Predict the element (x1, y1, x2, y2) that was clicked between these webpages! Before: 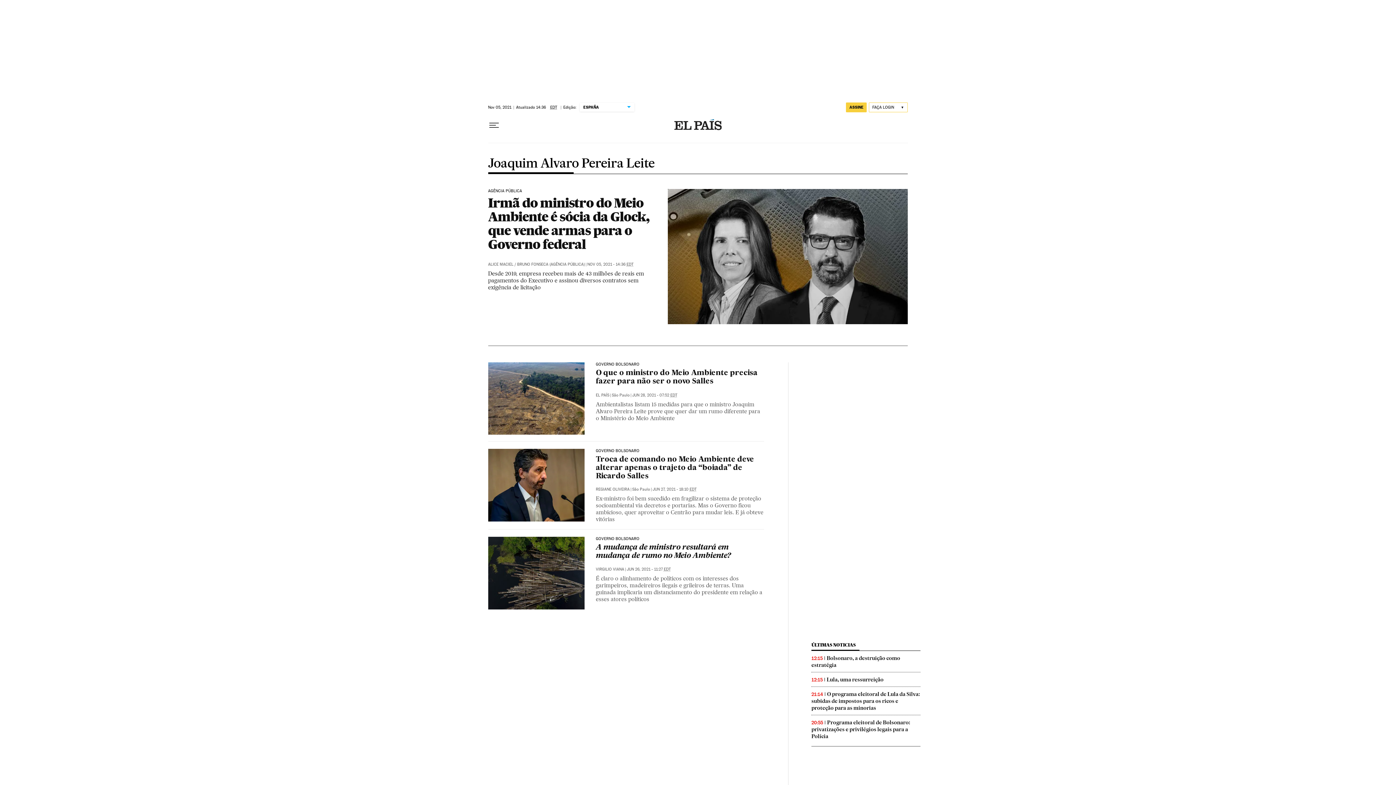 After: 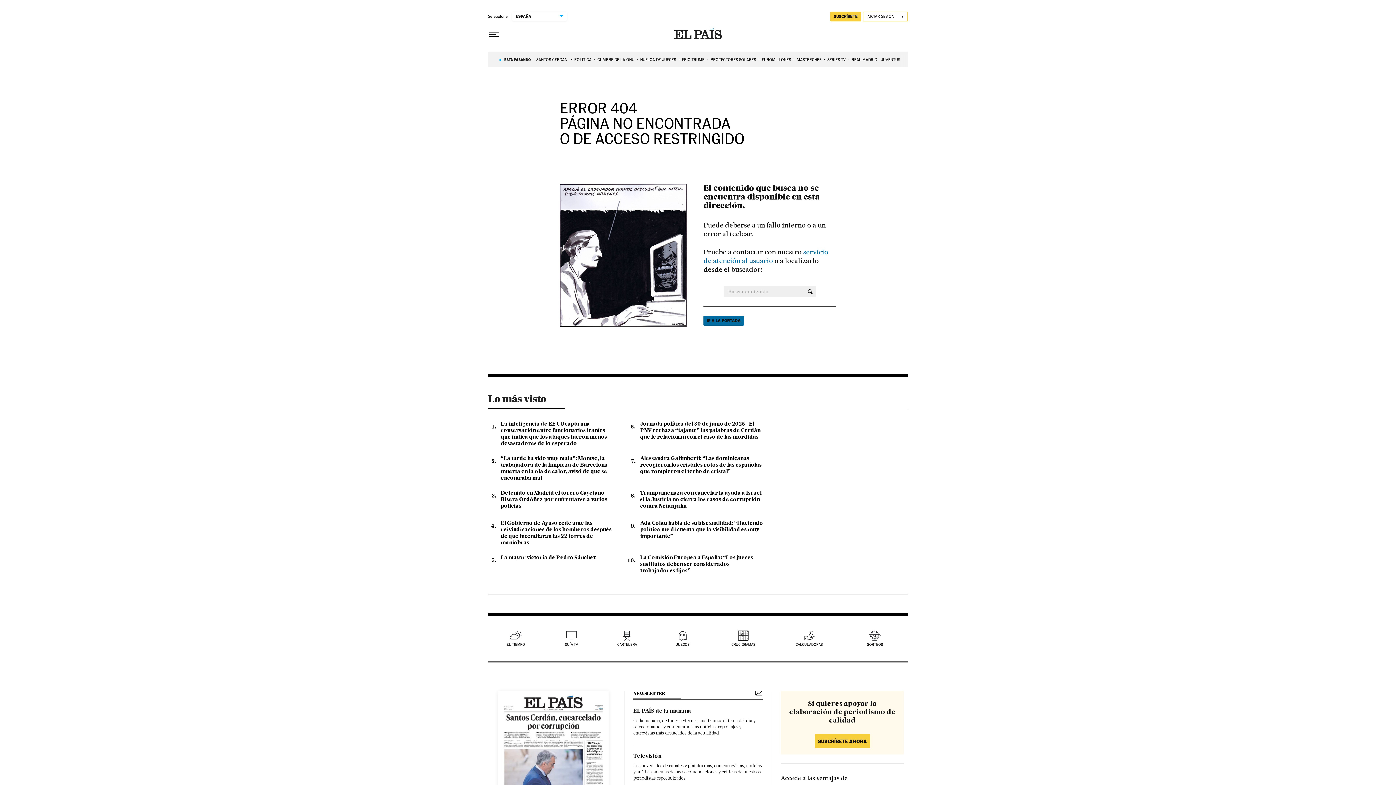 Action: label: Joaquim Alvaro Pereira Leite bbox: (488, 157, 654, 173)